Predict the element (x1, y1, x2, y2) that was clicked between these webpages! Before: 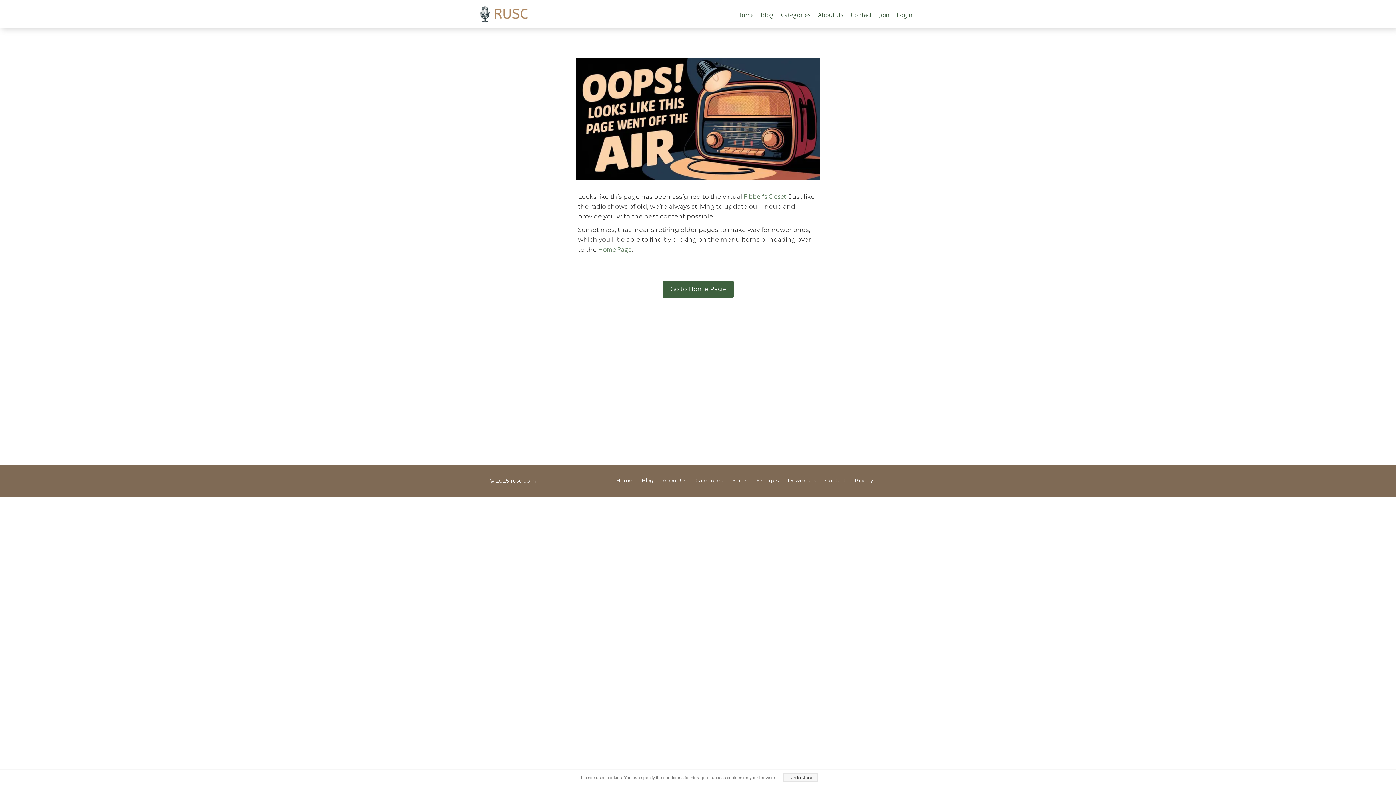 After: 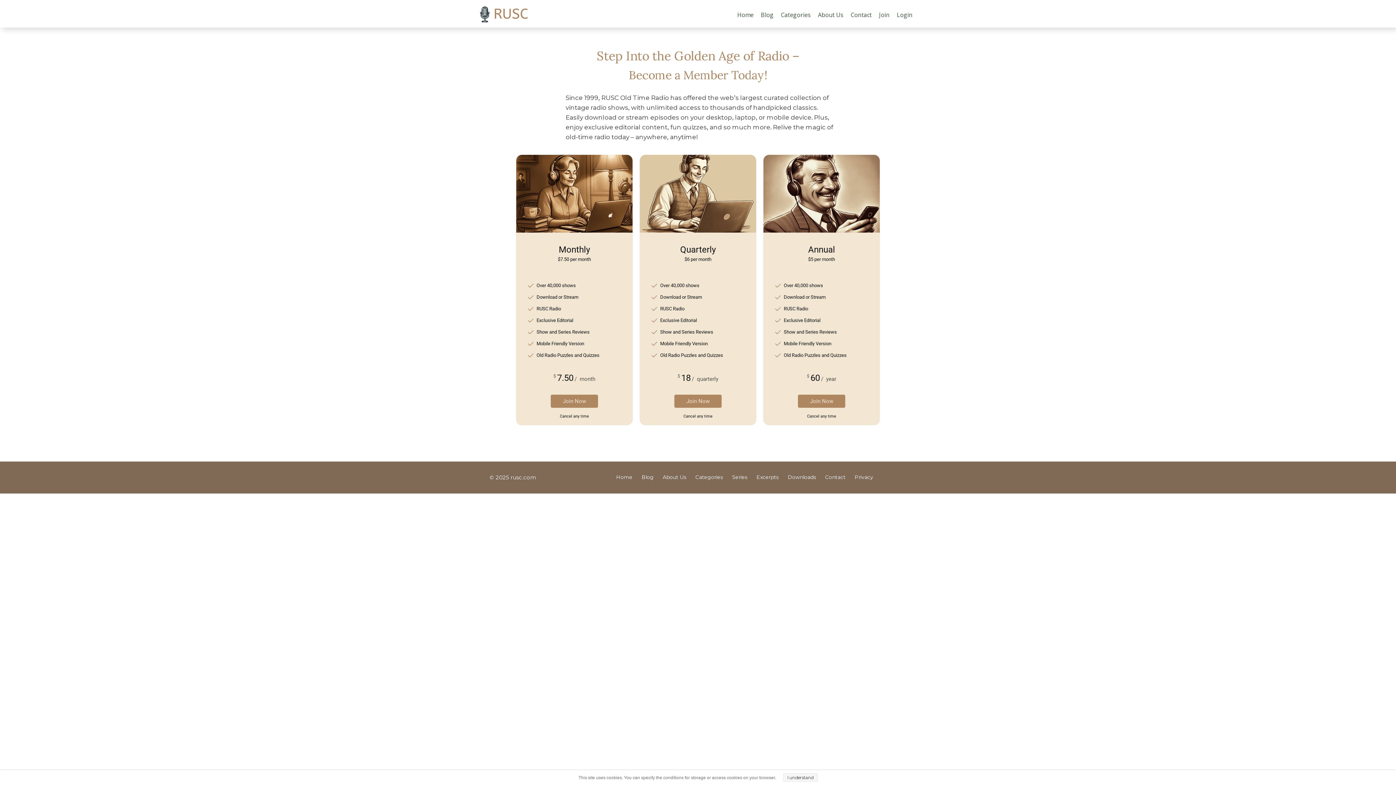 Action: label: Join bbox: (875, 6, 893, 23)